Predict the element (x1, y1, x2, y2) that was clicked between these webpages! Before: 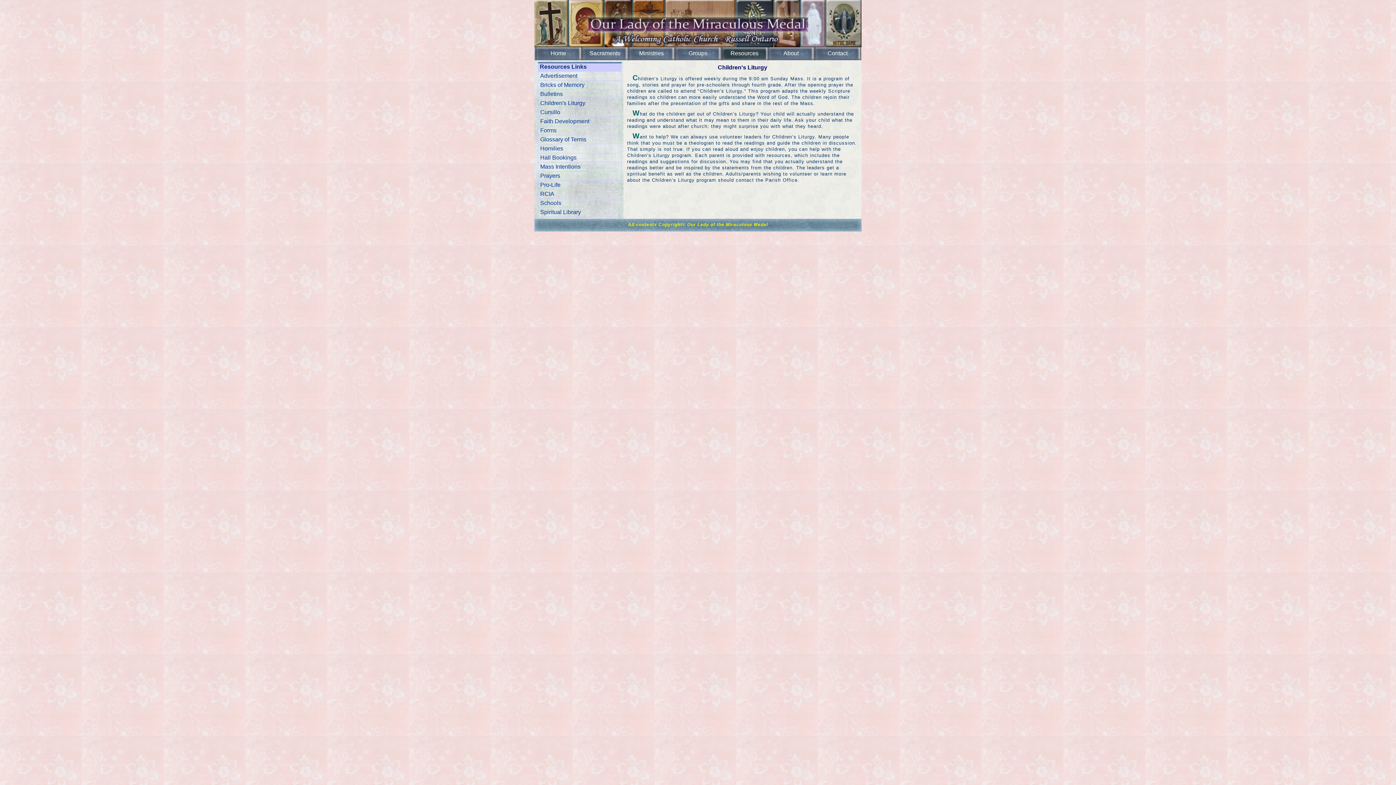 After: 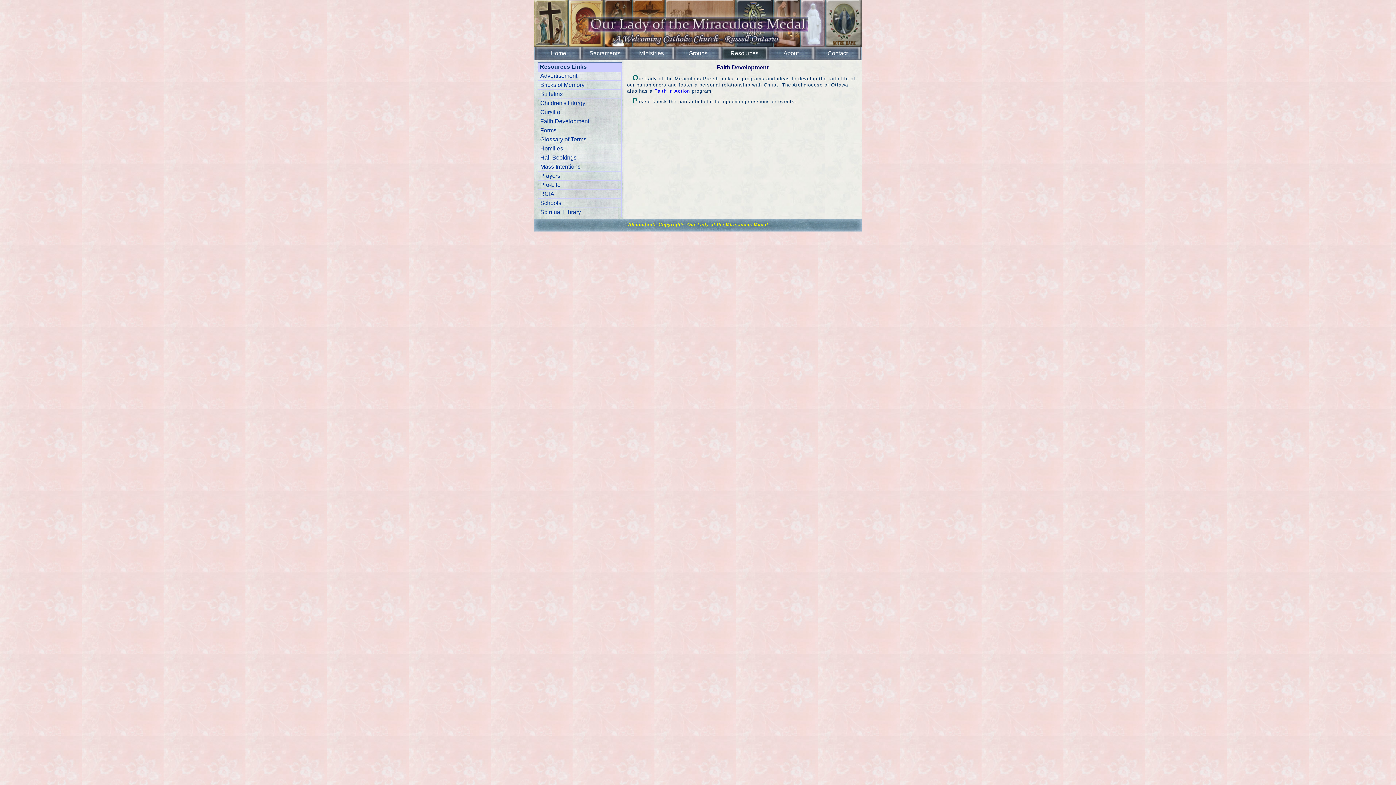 Action: bbox: (538, 117, 621, 125) label: Faith Development